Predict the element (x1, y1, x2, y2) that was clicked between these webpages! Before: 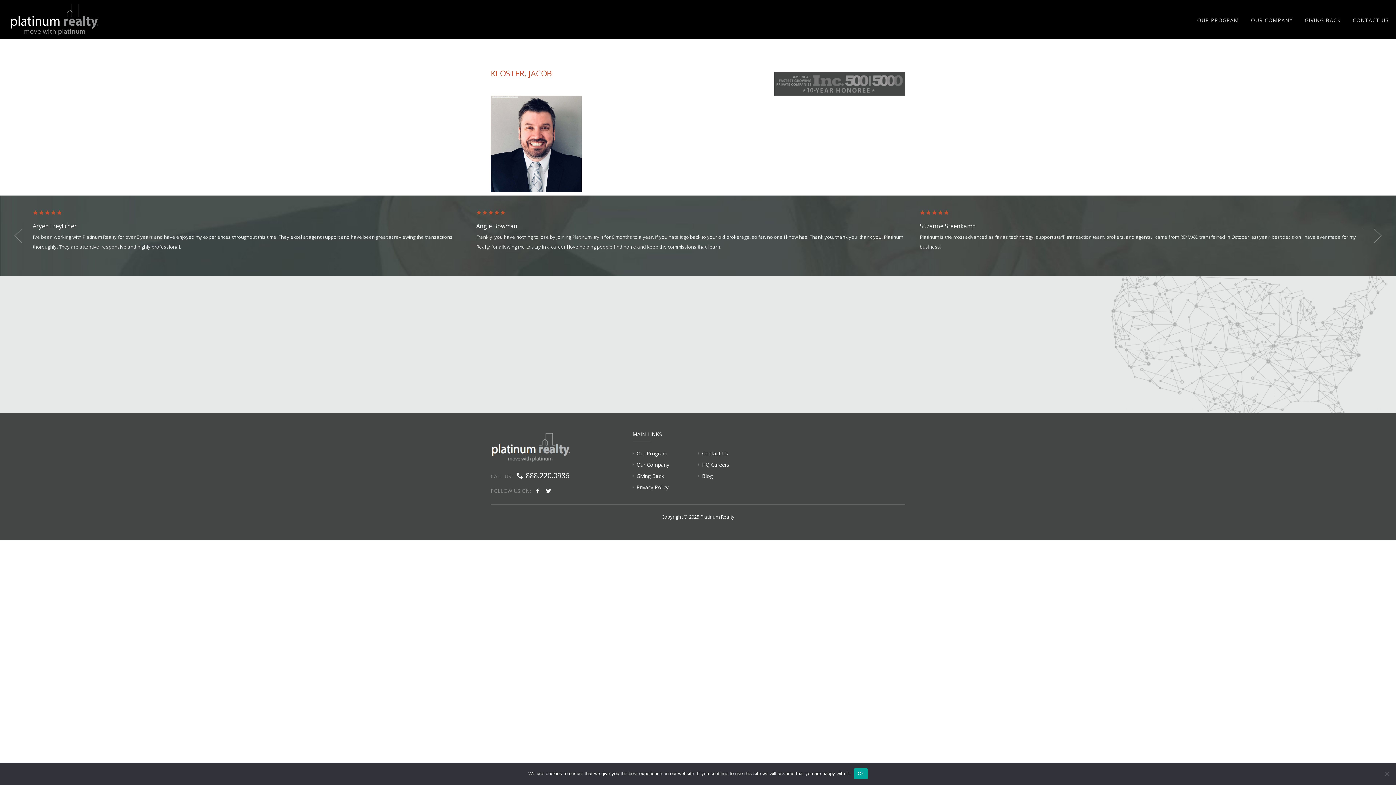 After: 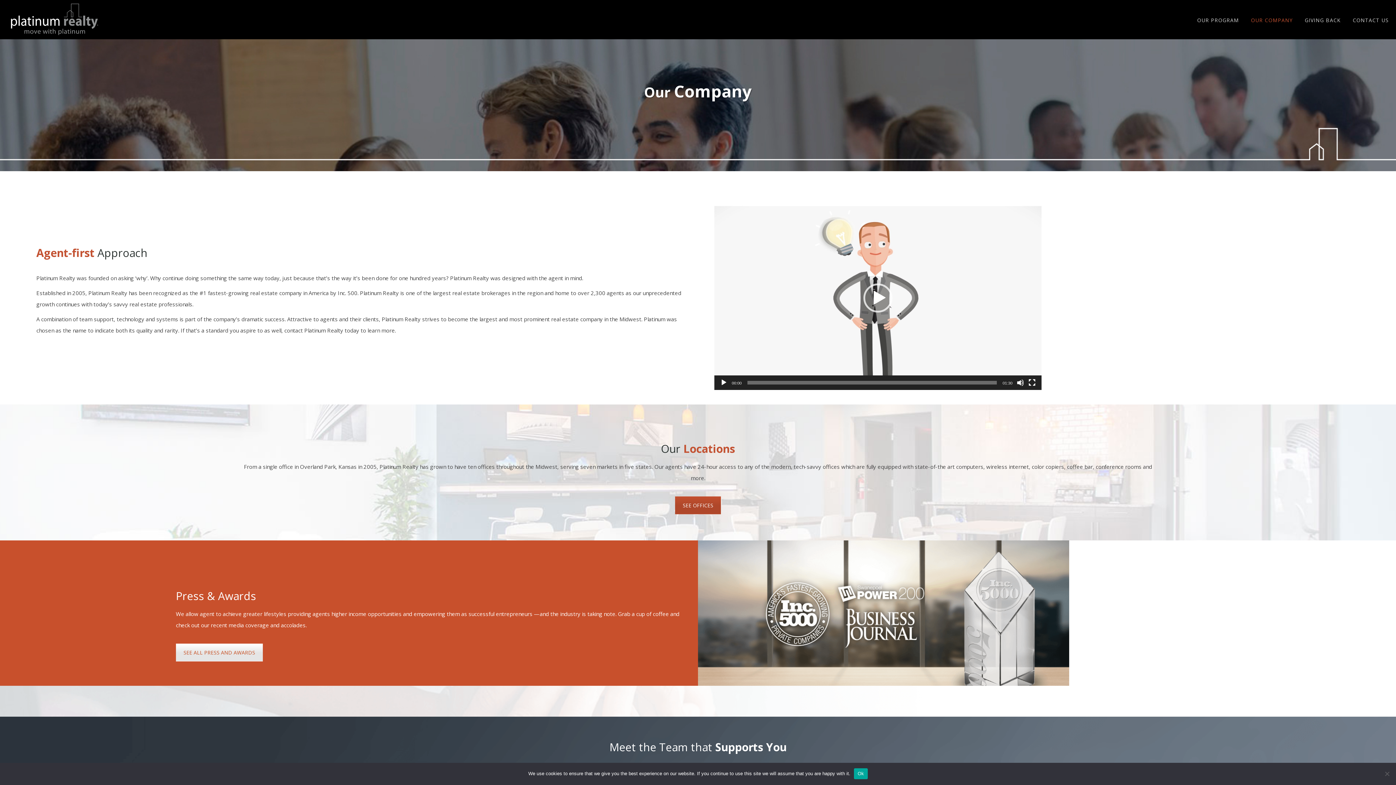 Action: bbox: (632, 459, 698, 470) label: Our Company